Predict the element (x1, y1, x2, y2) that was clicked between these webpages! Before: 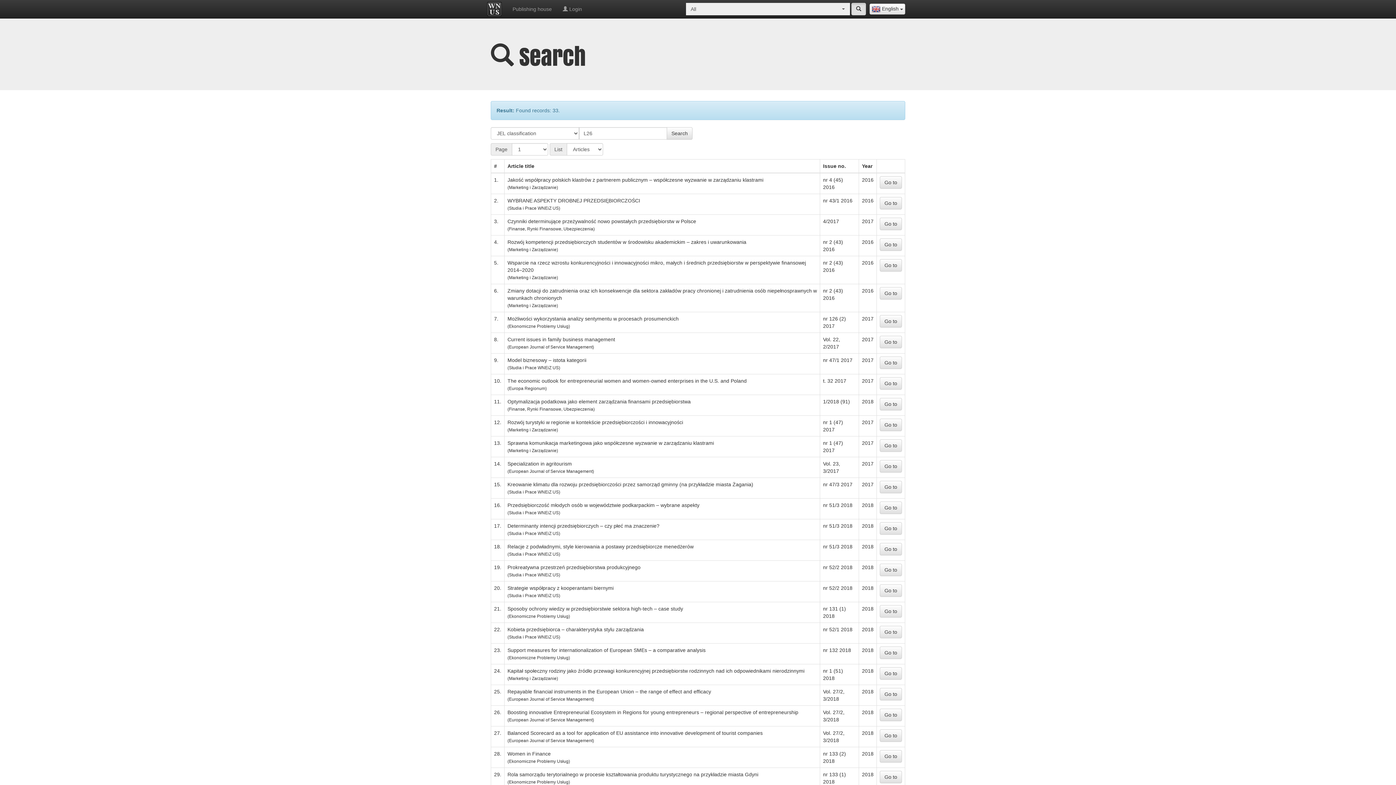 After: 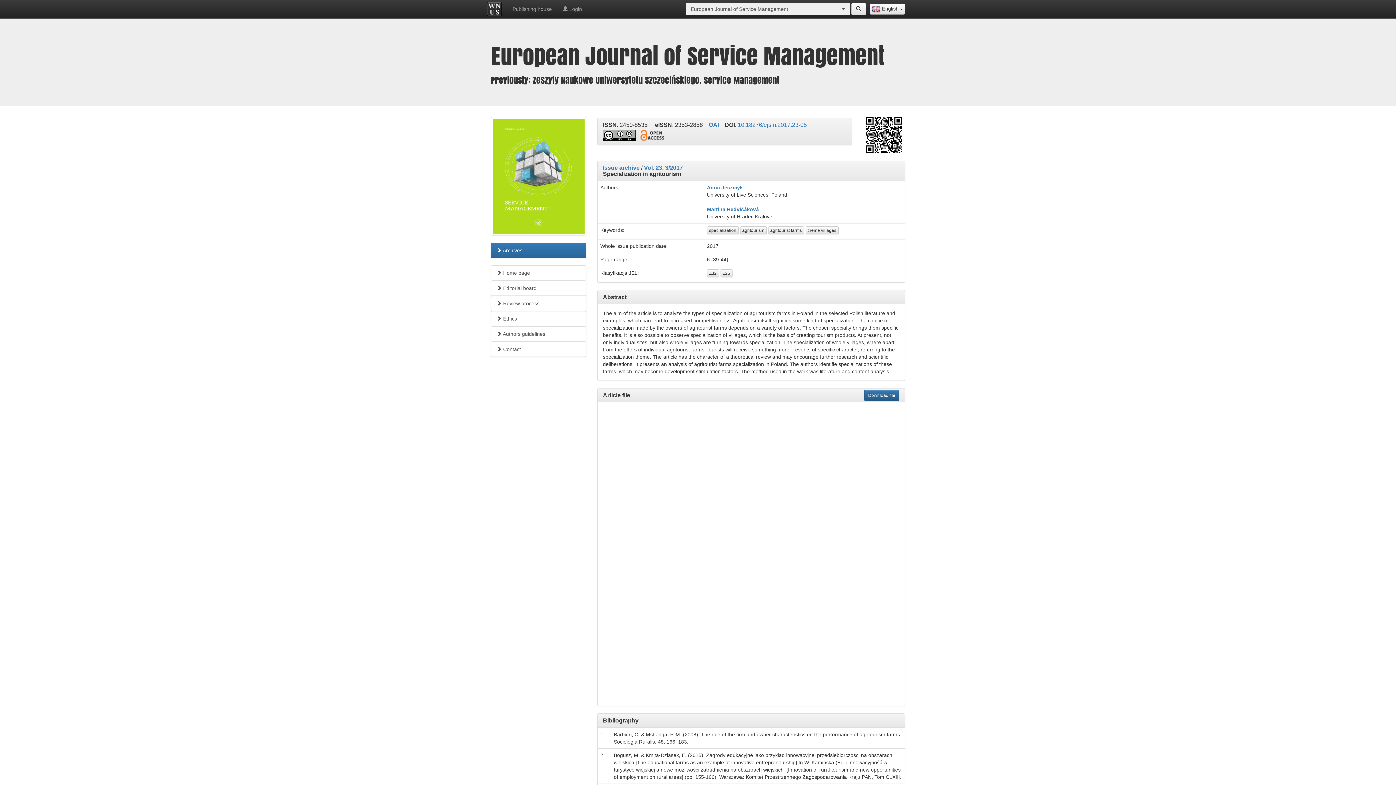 Action: bbox: (880, 460, 902, 472) label: Go to